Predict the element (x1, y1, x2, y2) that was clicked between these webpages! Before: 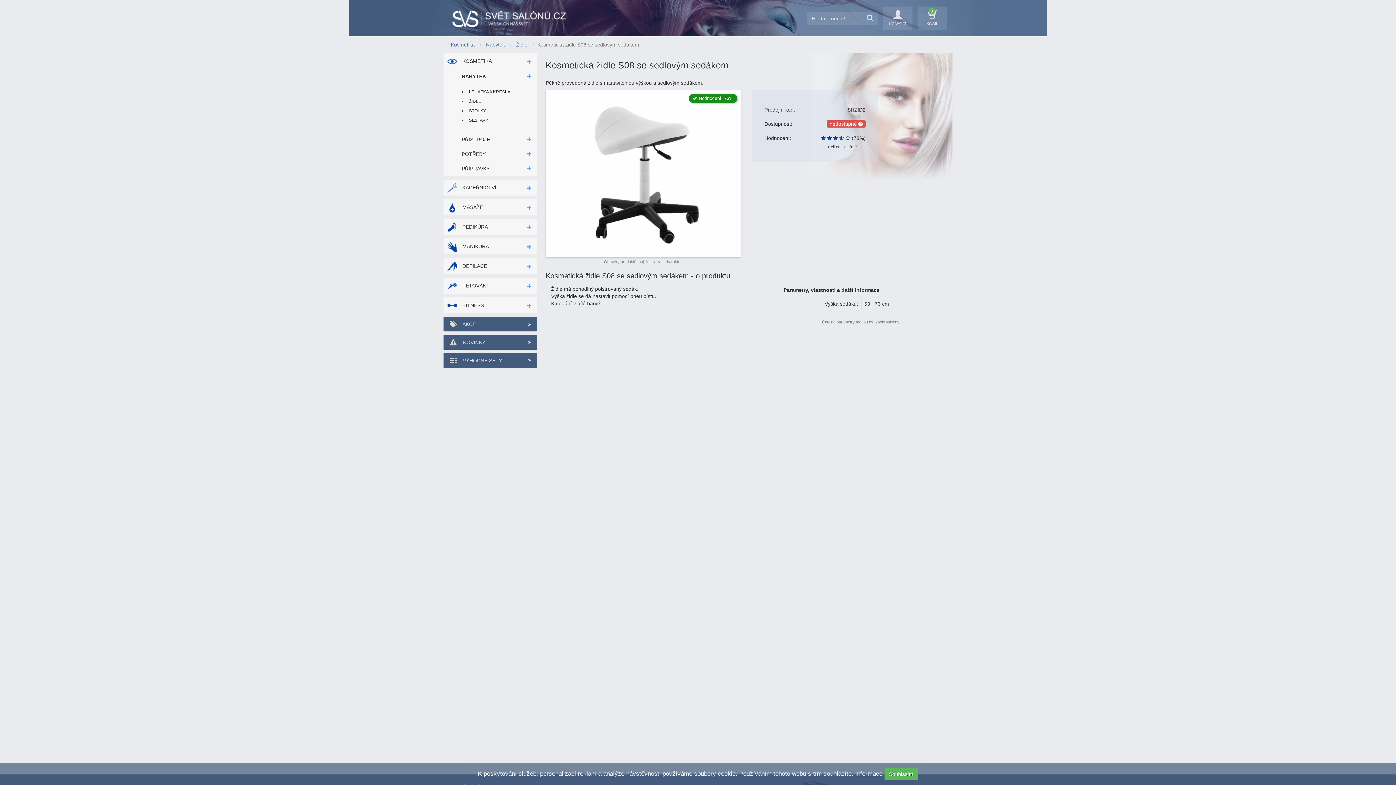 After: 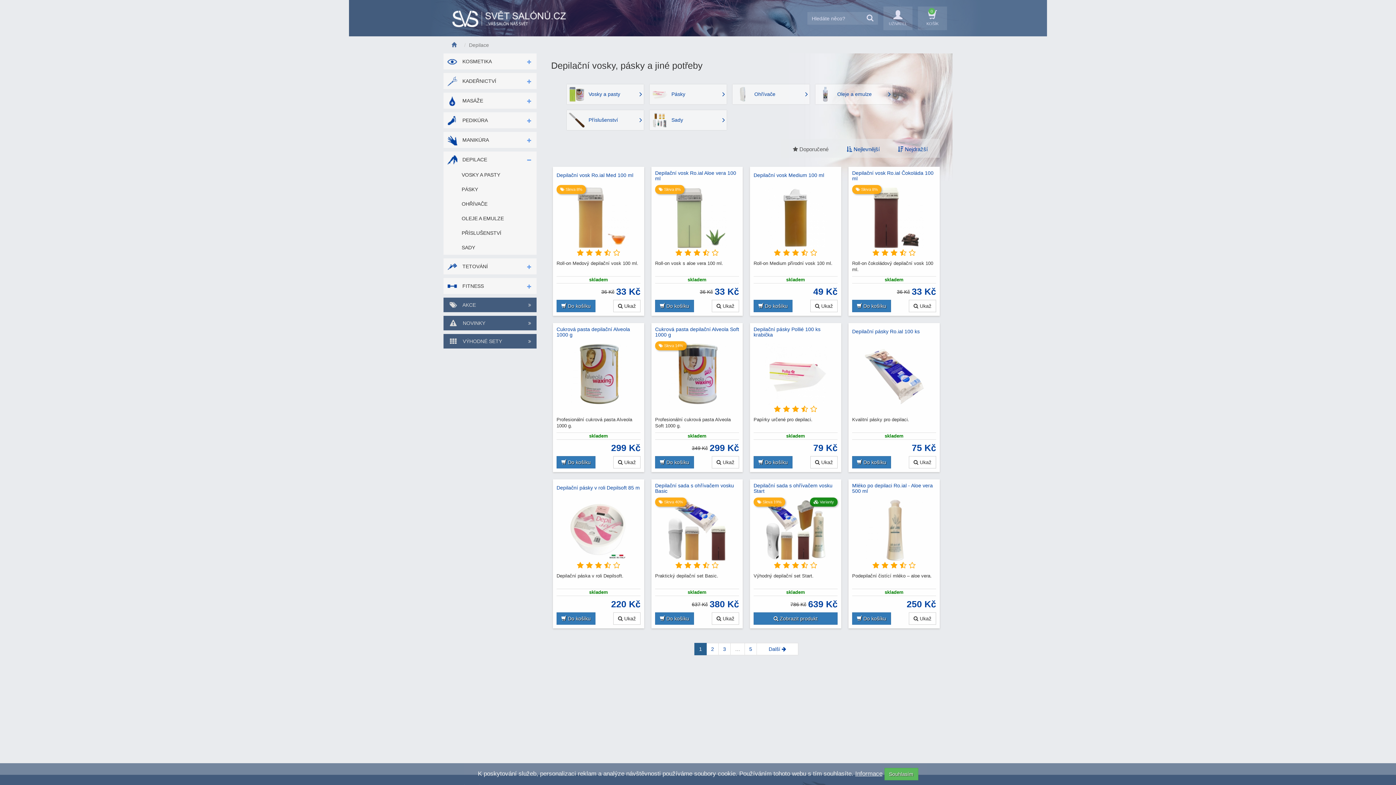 Action: bbox: (443, 258, 536, 274) label:  DEPILACE